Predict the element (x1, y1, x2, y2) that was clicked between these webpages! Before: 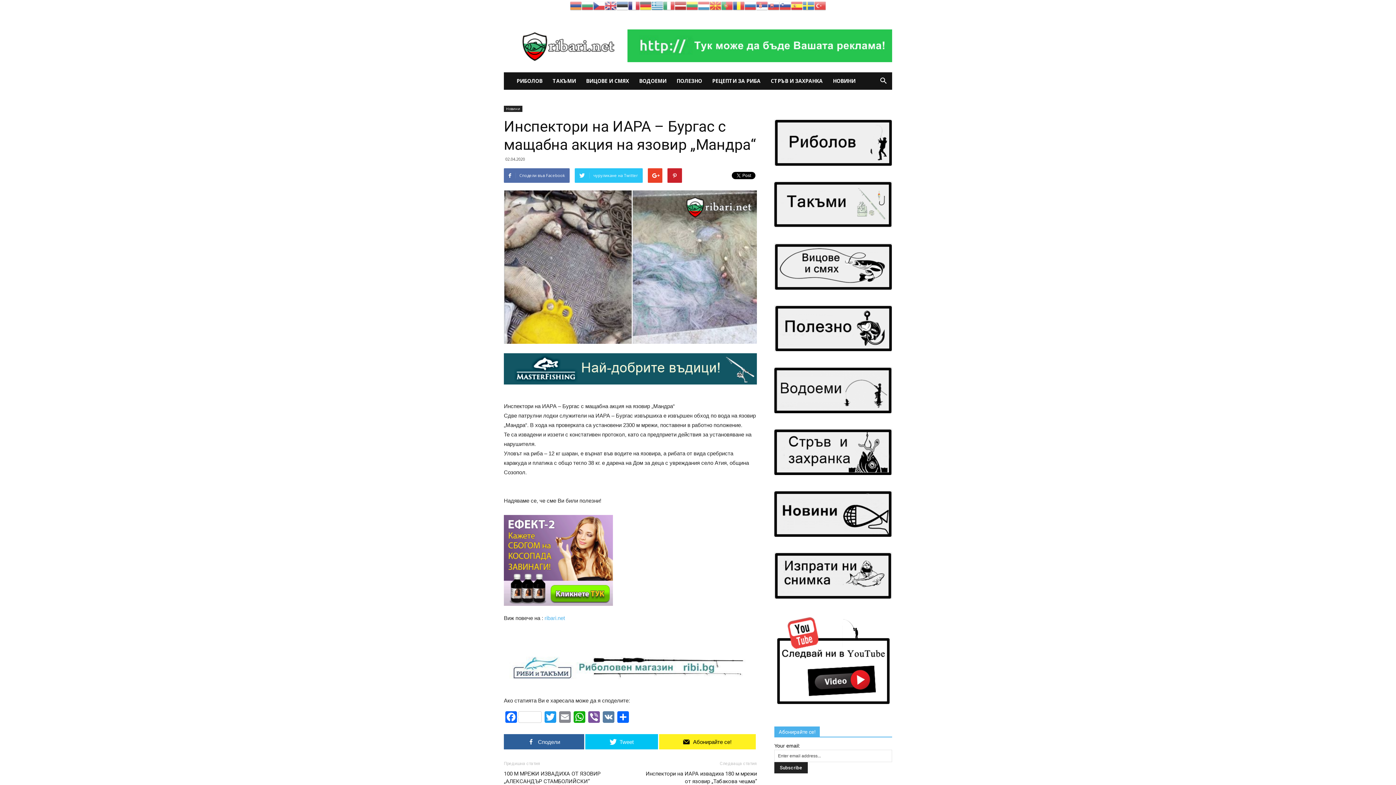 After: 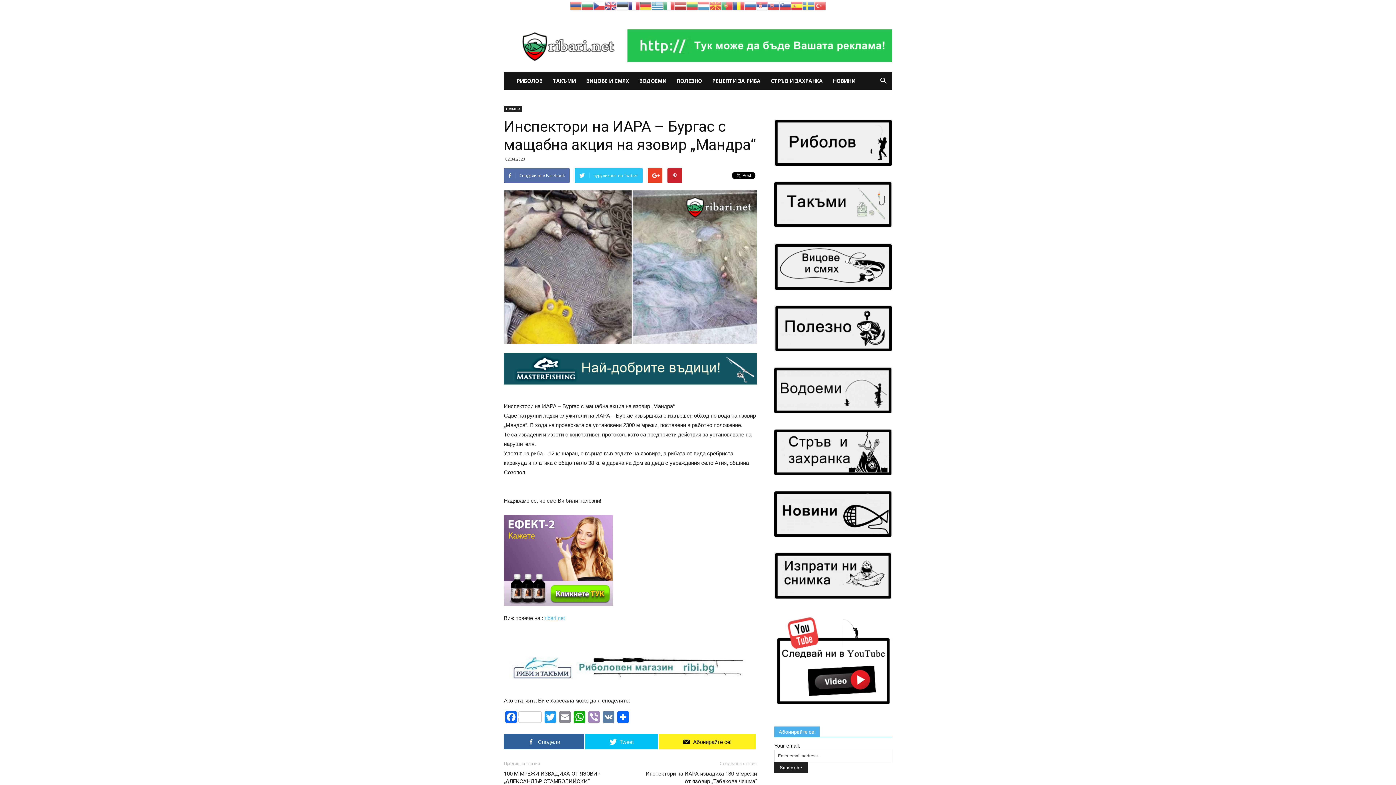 Action: bbox: (586, 711, 601, 725) label: Viber